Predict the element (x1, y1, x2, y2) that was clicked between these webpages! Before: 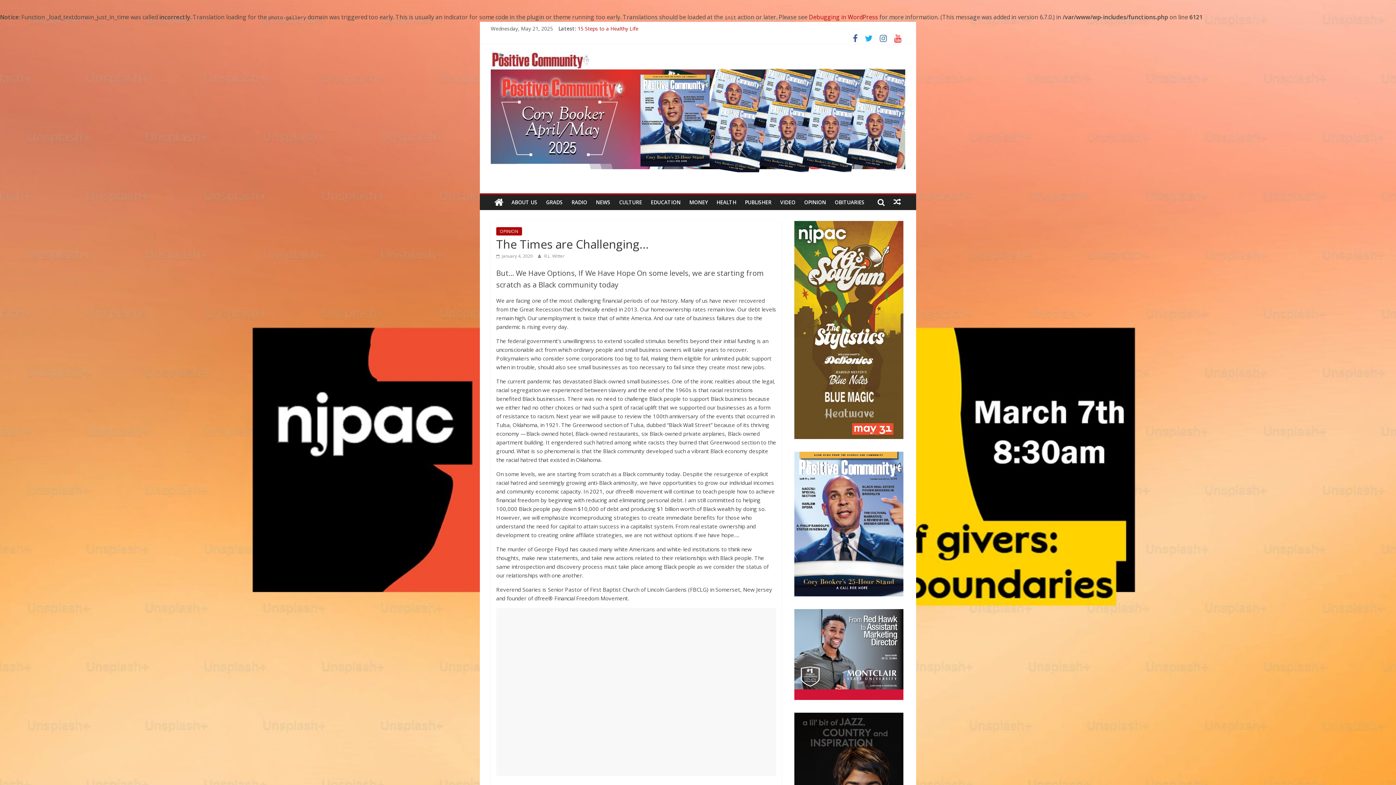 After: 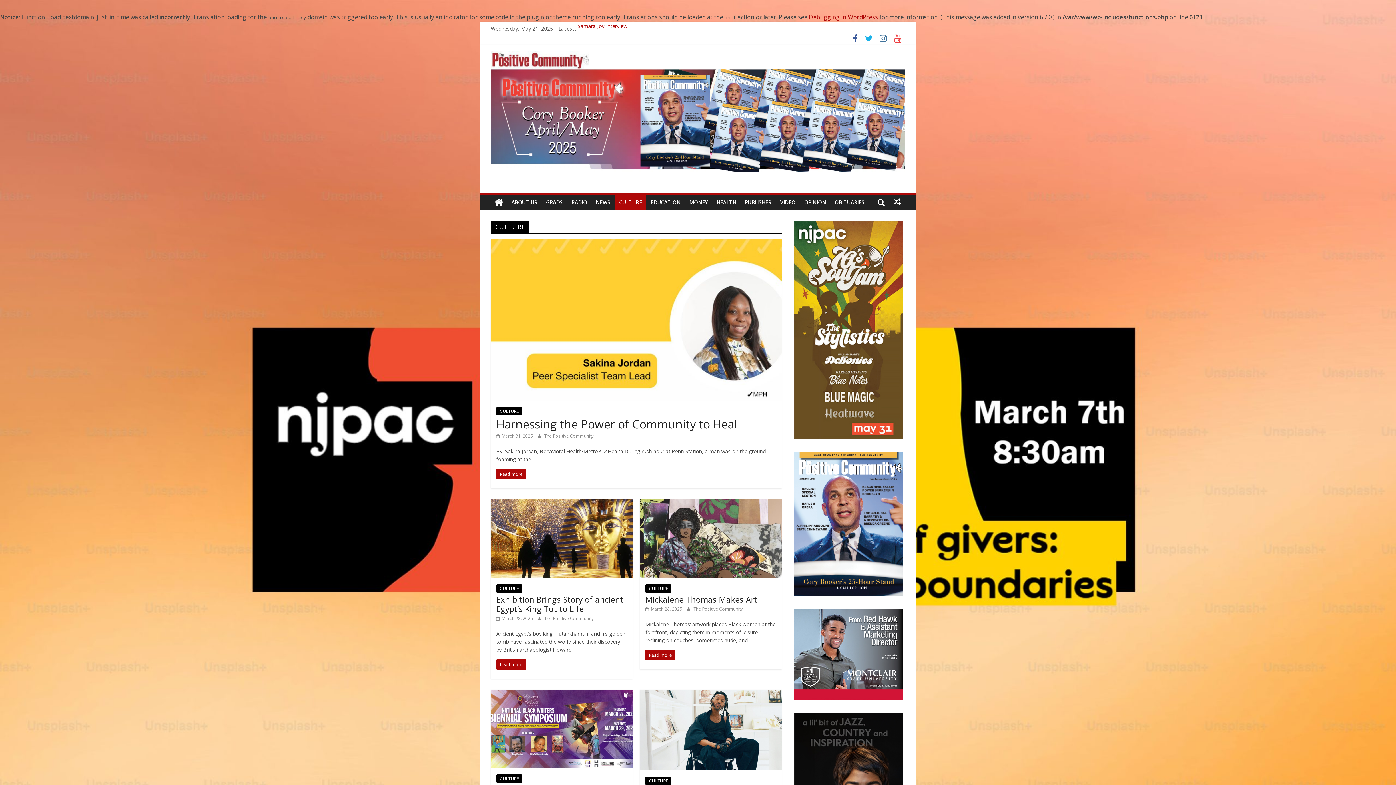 Action: bbox: (614, 194, 646, 210) label: CULTURE